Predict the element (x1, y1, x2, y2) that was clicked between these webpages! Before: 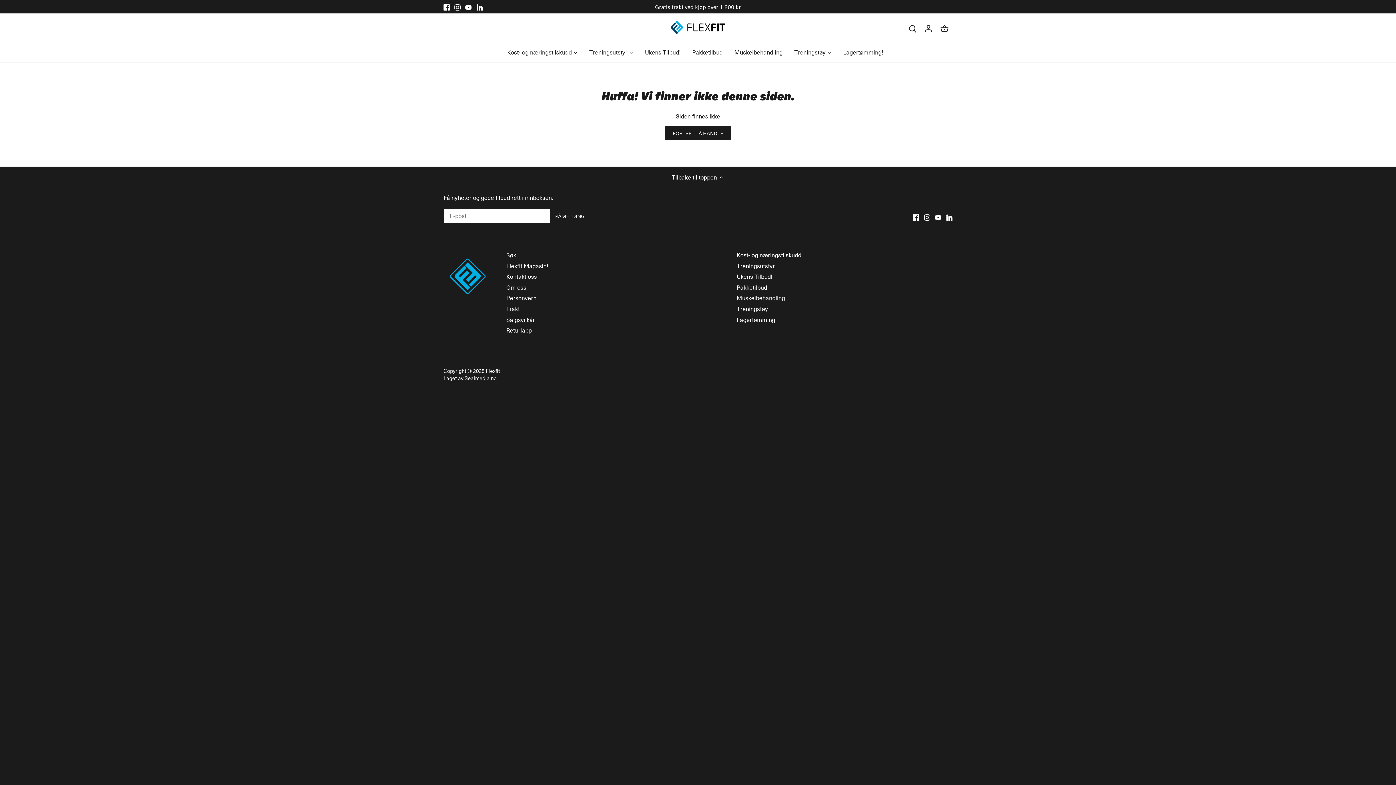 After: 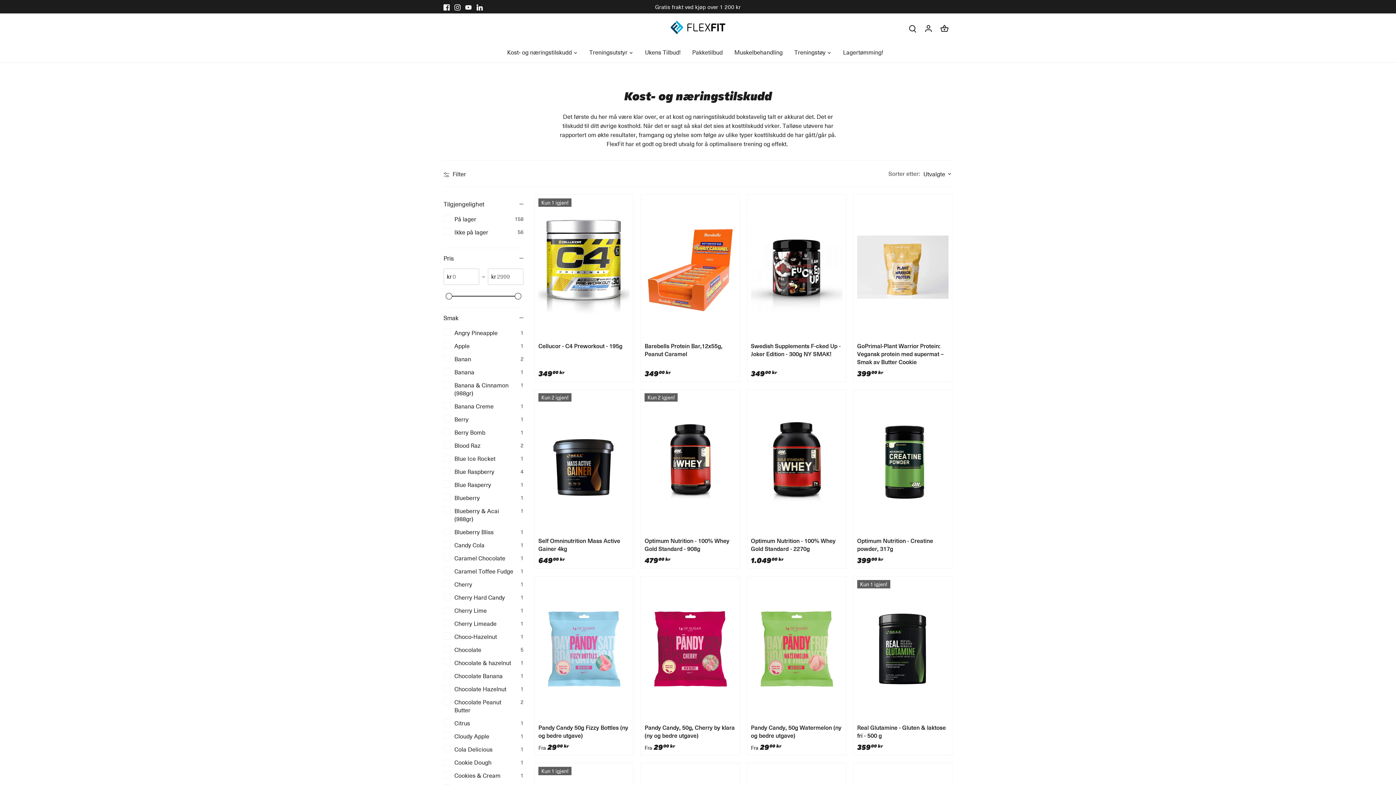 Action: label: Kost- og næringstilskudd bbox: (736, 251, 801, 259)